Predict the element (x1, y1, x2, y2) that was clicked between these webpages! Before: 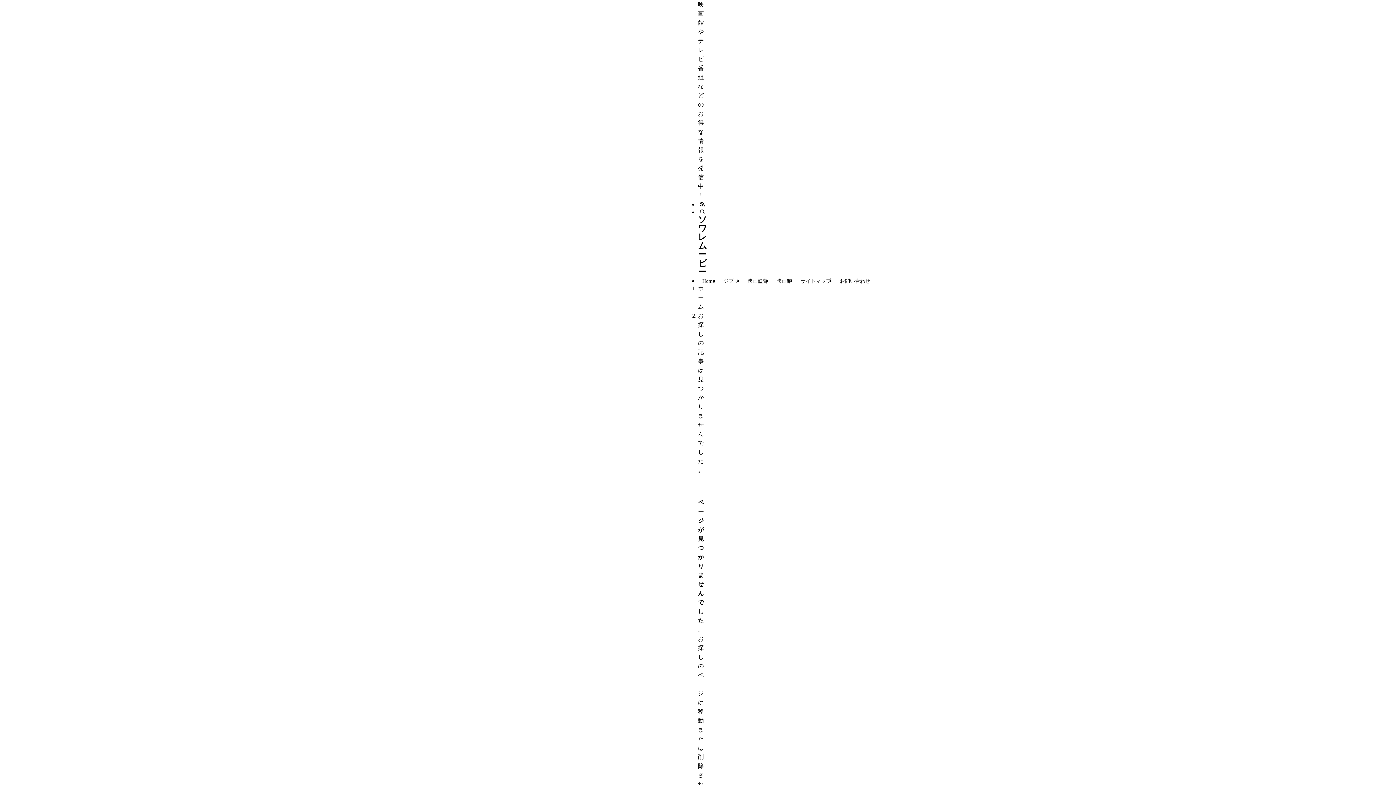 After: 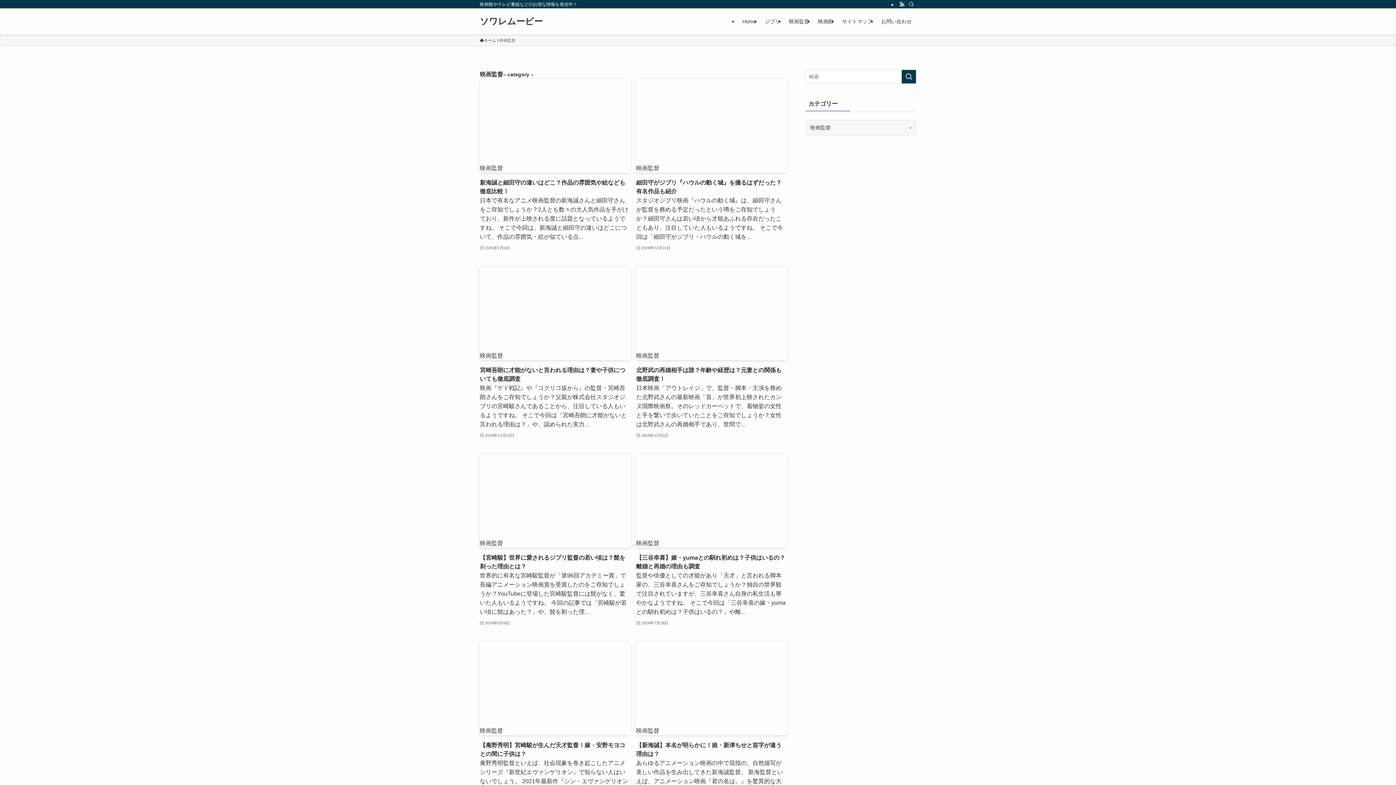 Action: bbox: (743, 278, 772, 284) label: 映画監督